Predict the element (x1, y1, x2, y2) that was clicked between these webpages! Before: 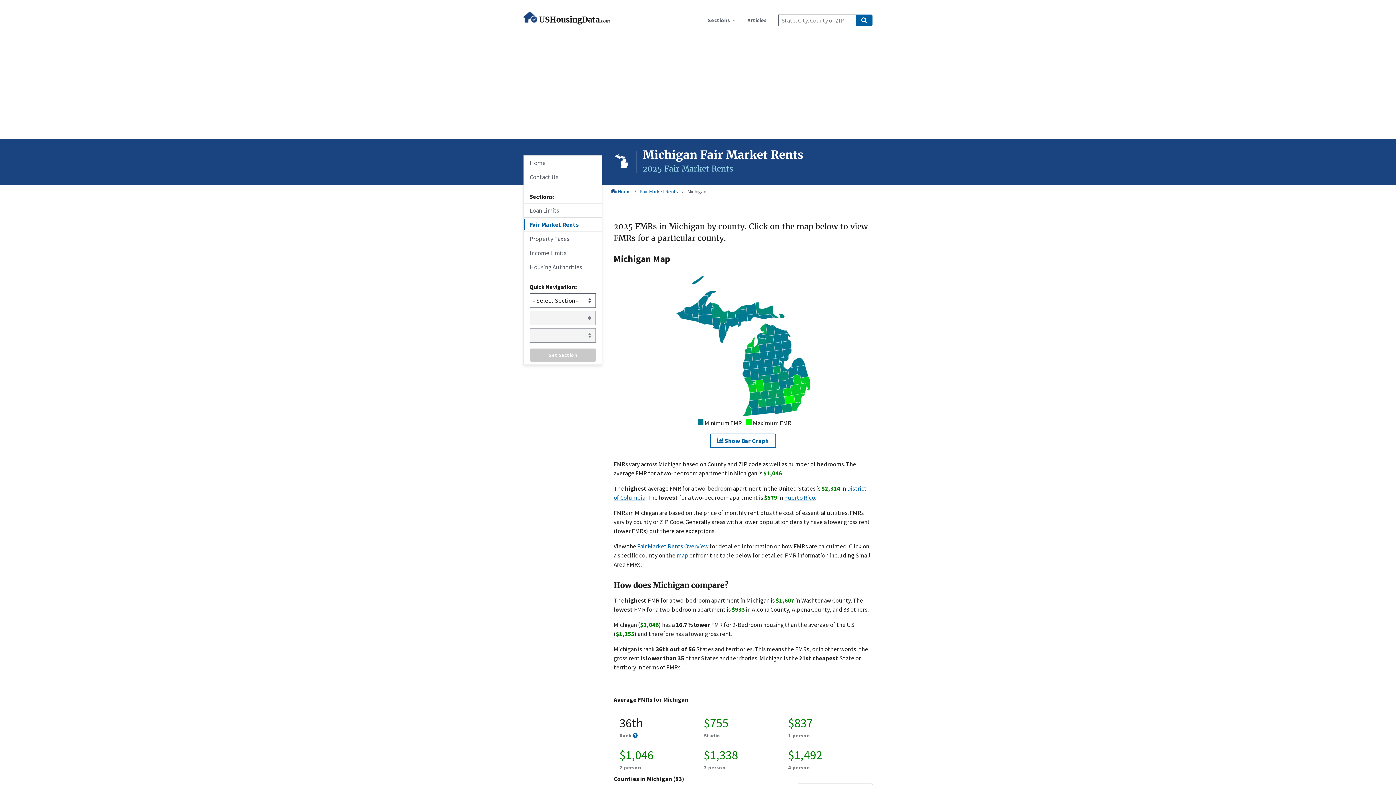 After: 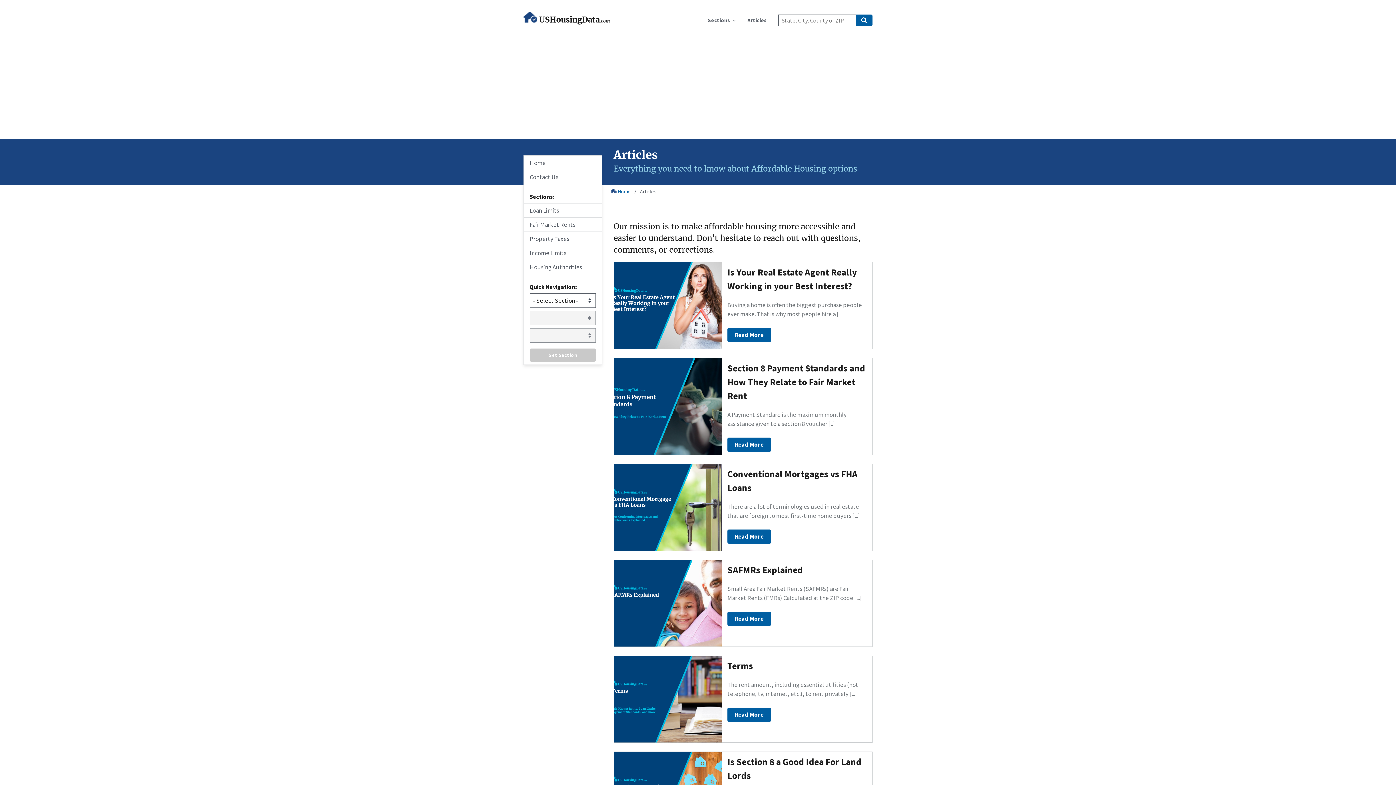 Action: label: Articles bbox: (741, 12, 772, 28)